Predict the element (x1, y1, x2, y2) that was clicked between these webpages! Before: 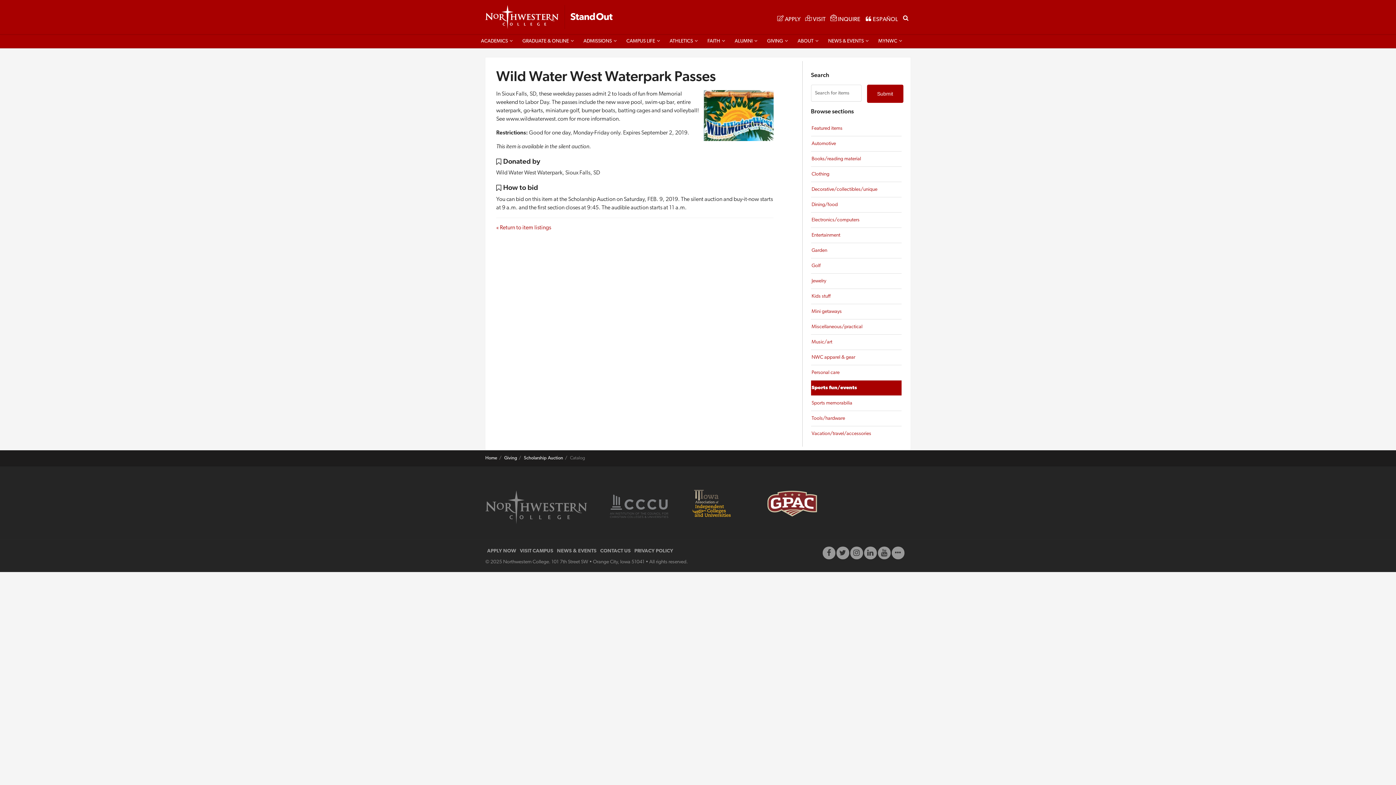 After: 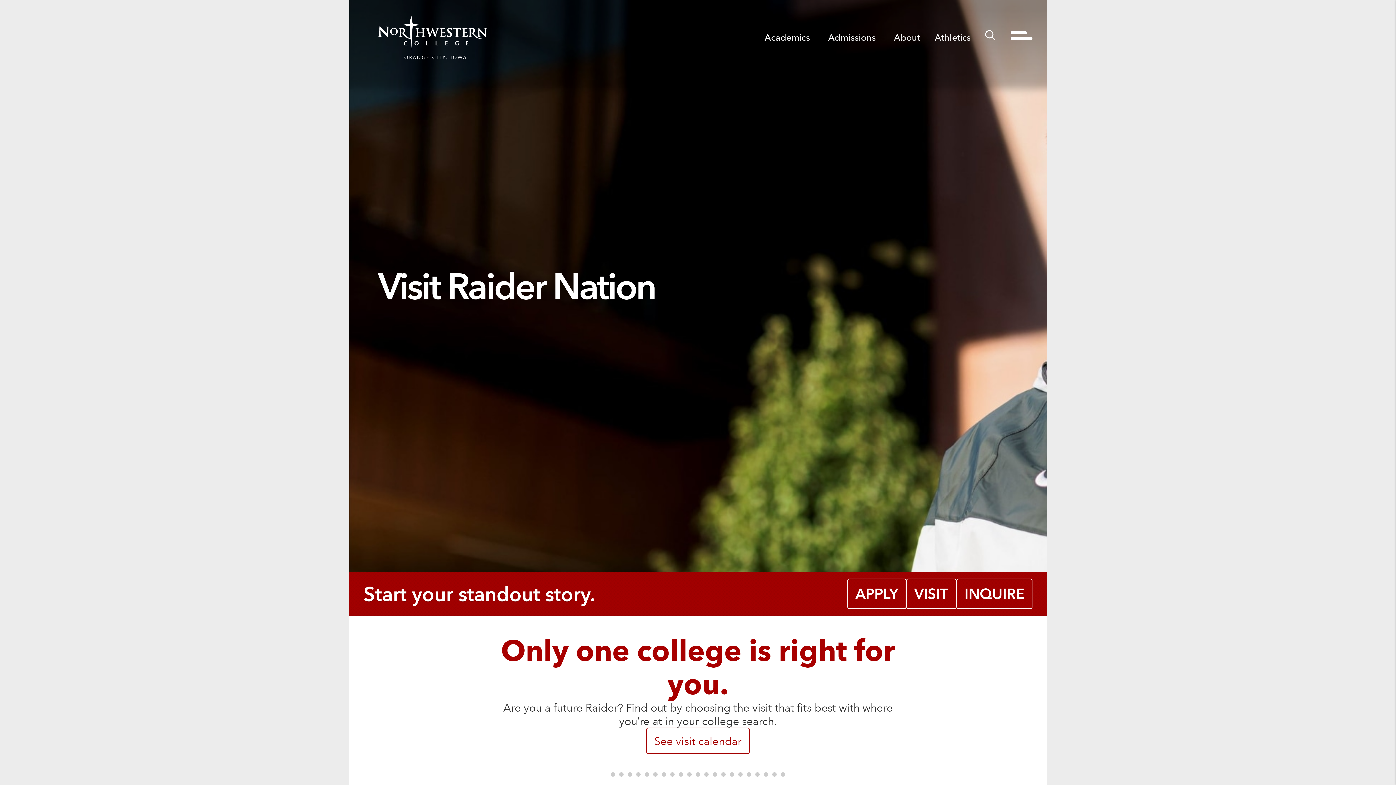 Action: label:  VISIT bbox: (803, 15, 827, 23)